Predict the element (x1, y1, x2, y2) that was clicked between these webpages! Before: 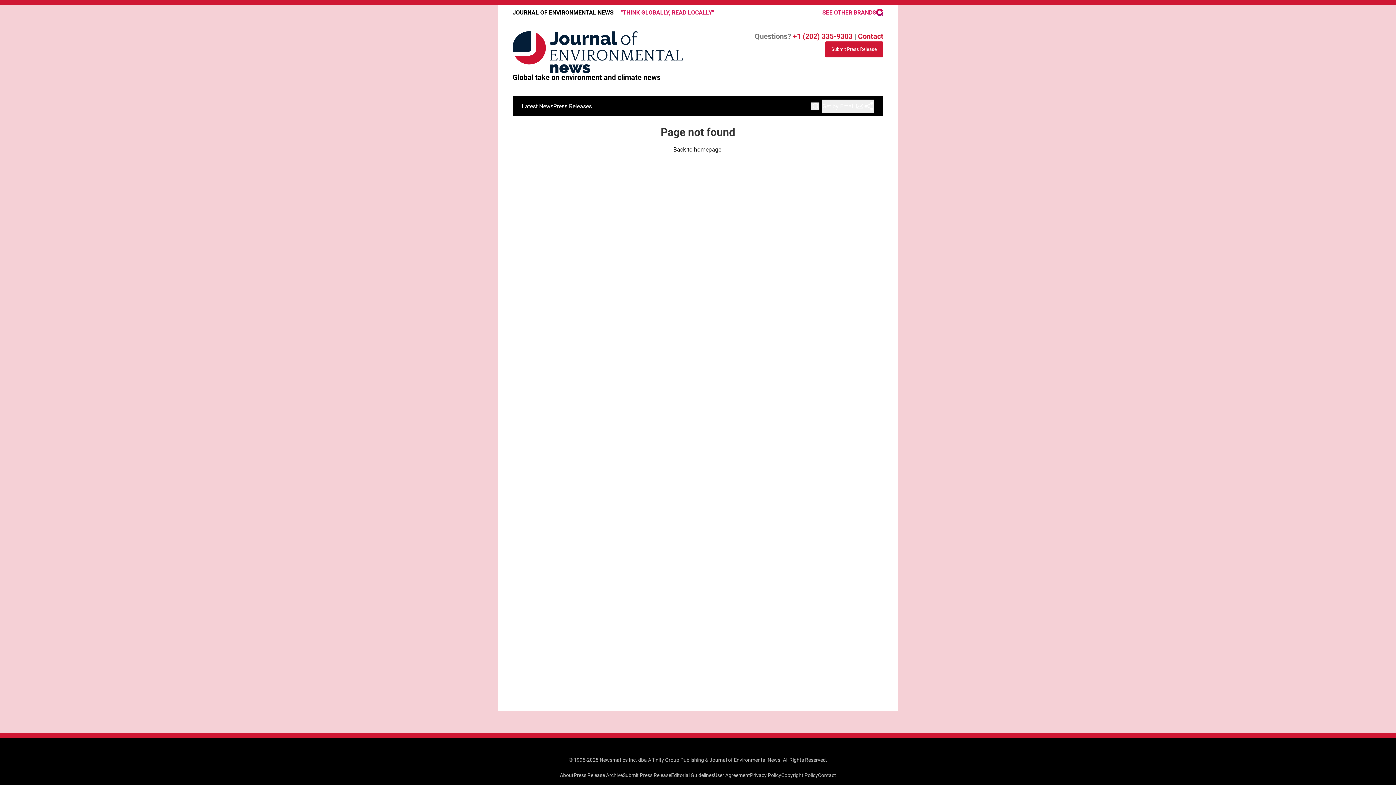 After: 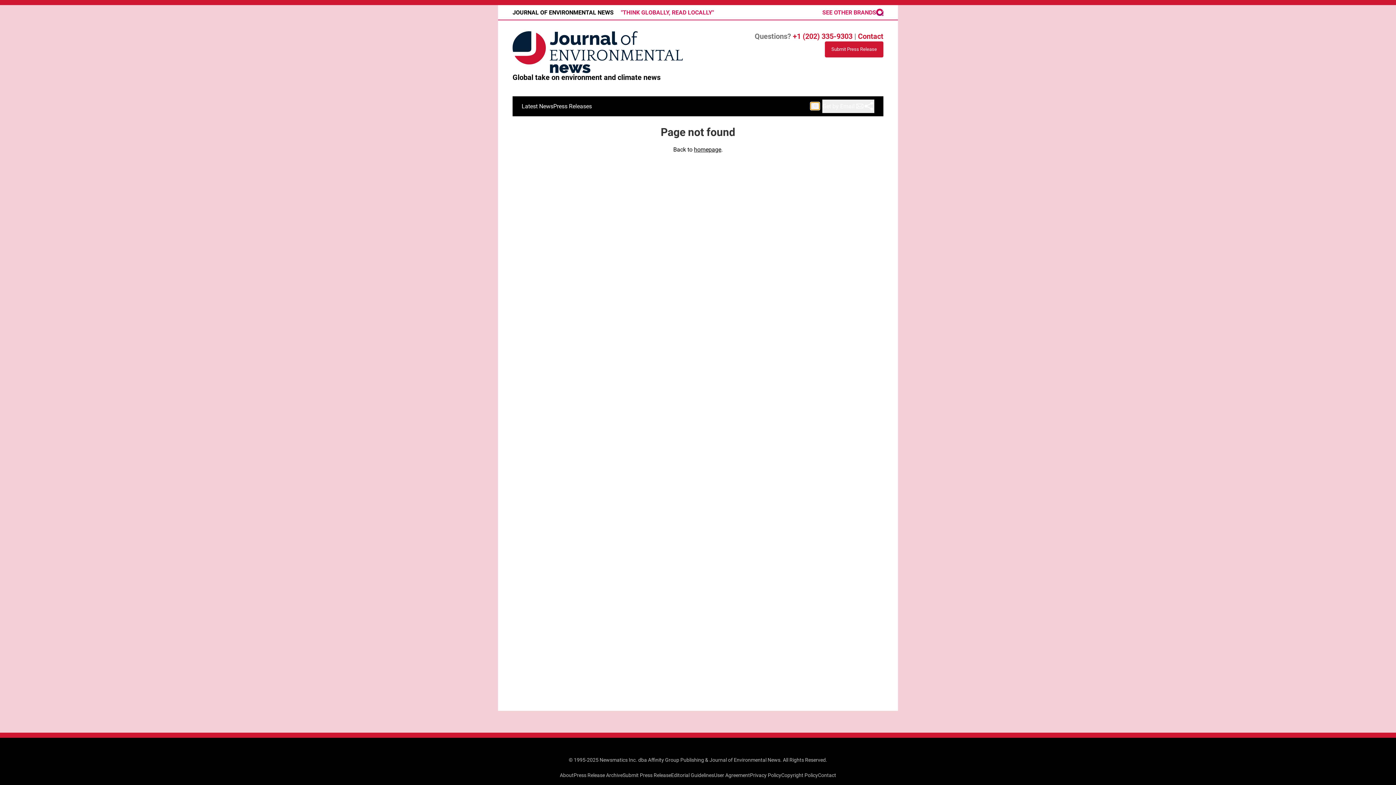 Action: bbox: (810, 102, 819, 109)